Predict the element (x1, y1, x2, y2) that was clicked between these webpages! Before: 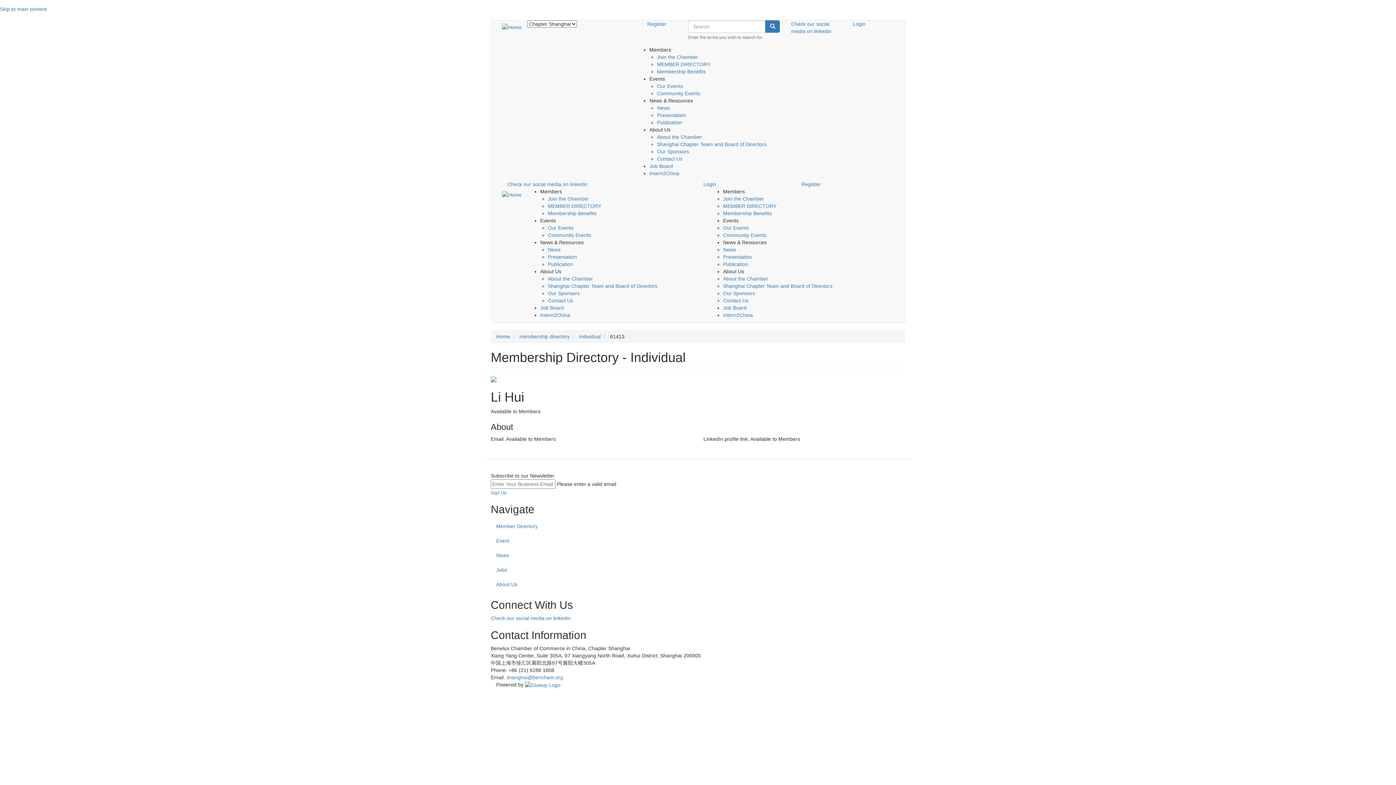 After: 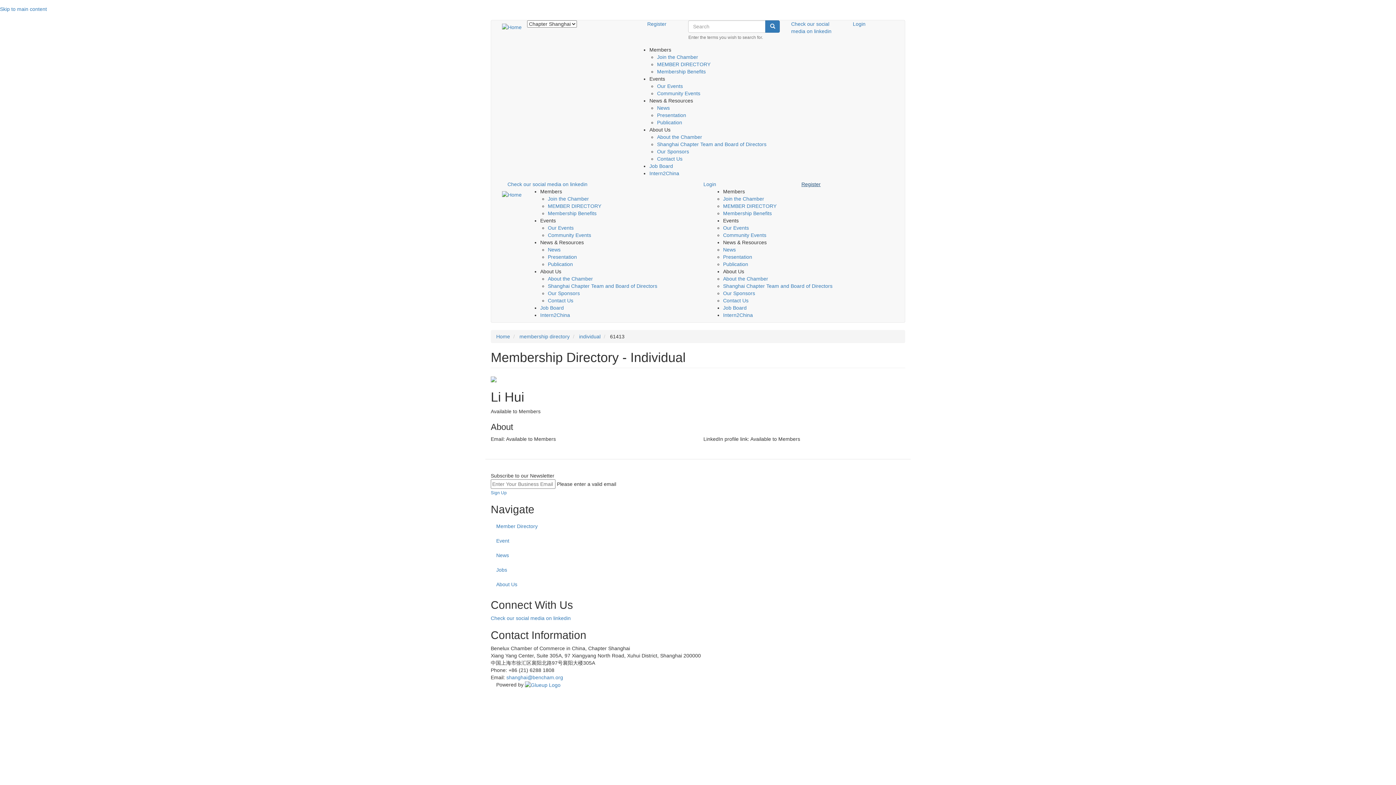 Action: bbox: (801, 180, 888, 188) label: Register